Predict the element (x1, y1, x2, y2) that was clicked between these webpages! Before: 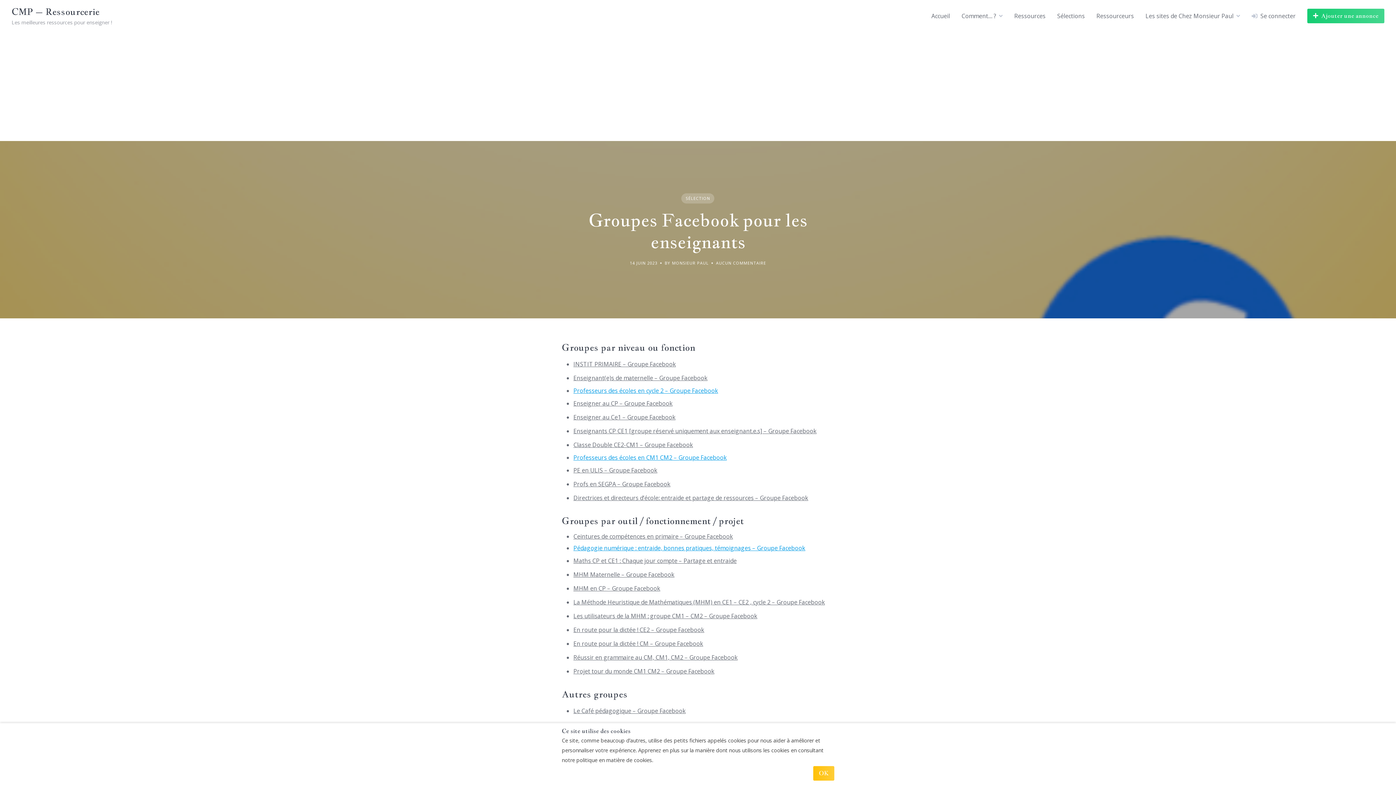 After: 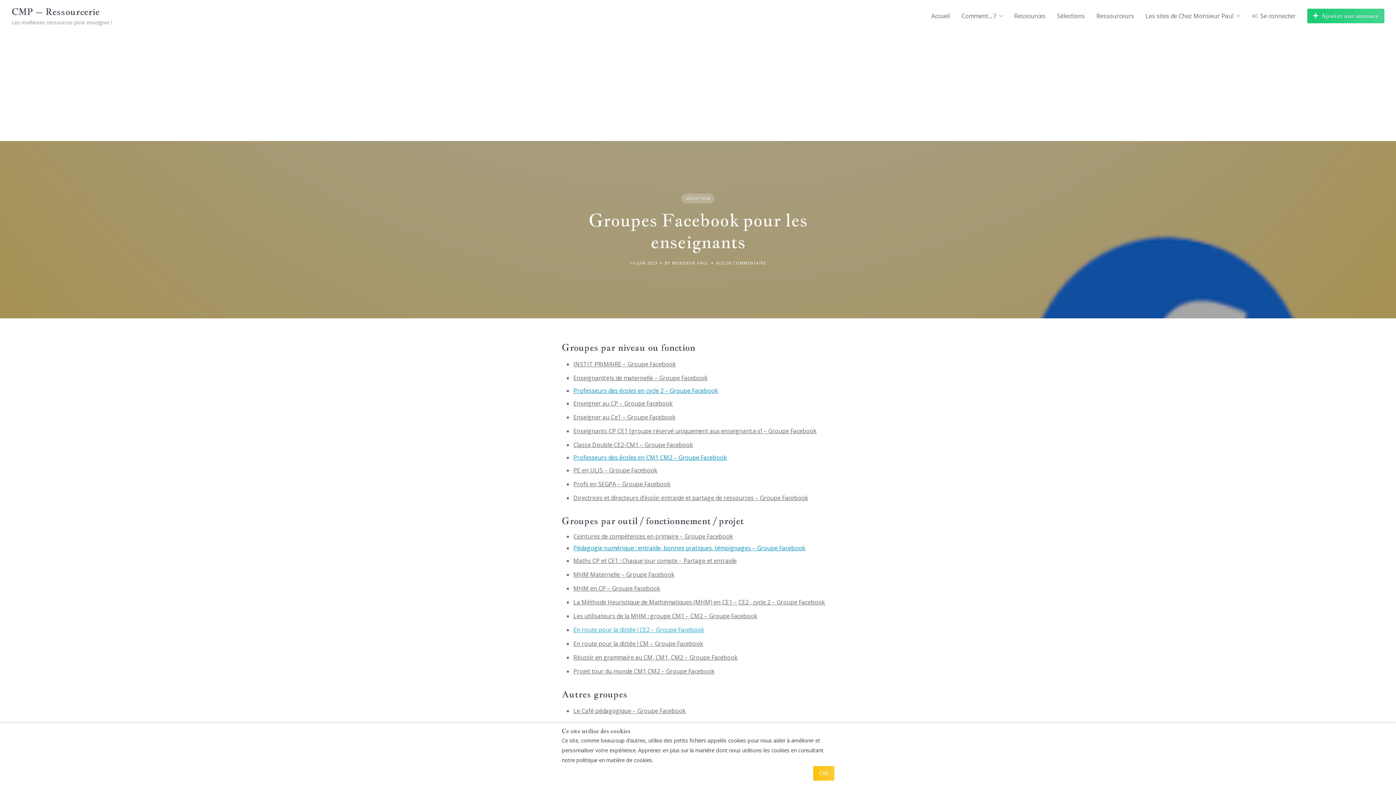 Action: label: En route pour la dictée ! CE2 – Groupe Facebook bbox: (573, 626, 704, 634)